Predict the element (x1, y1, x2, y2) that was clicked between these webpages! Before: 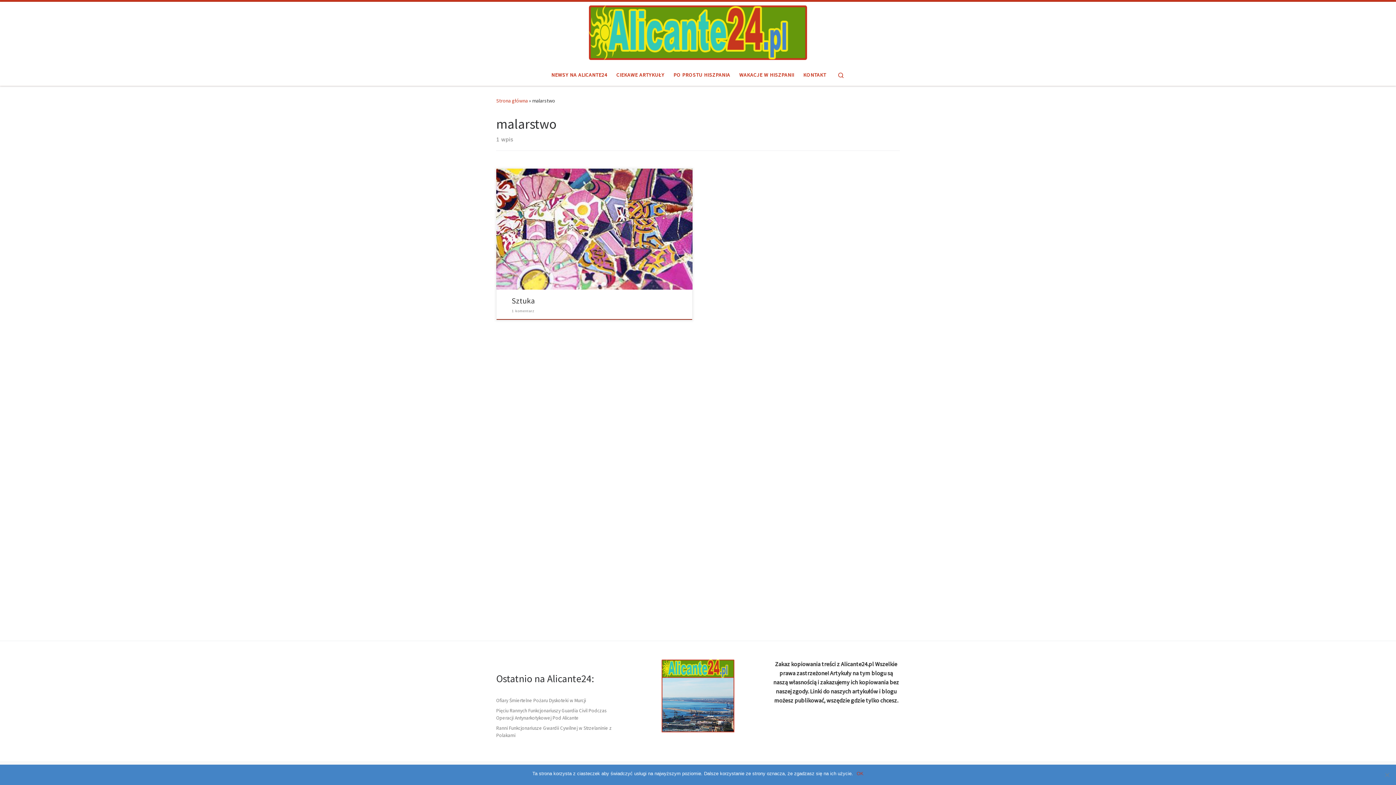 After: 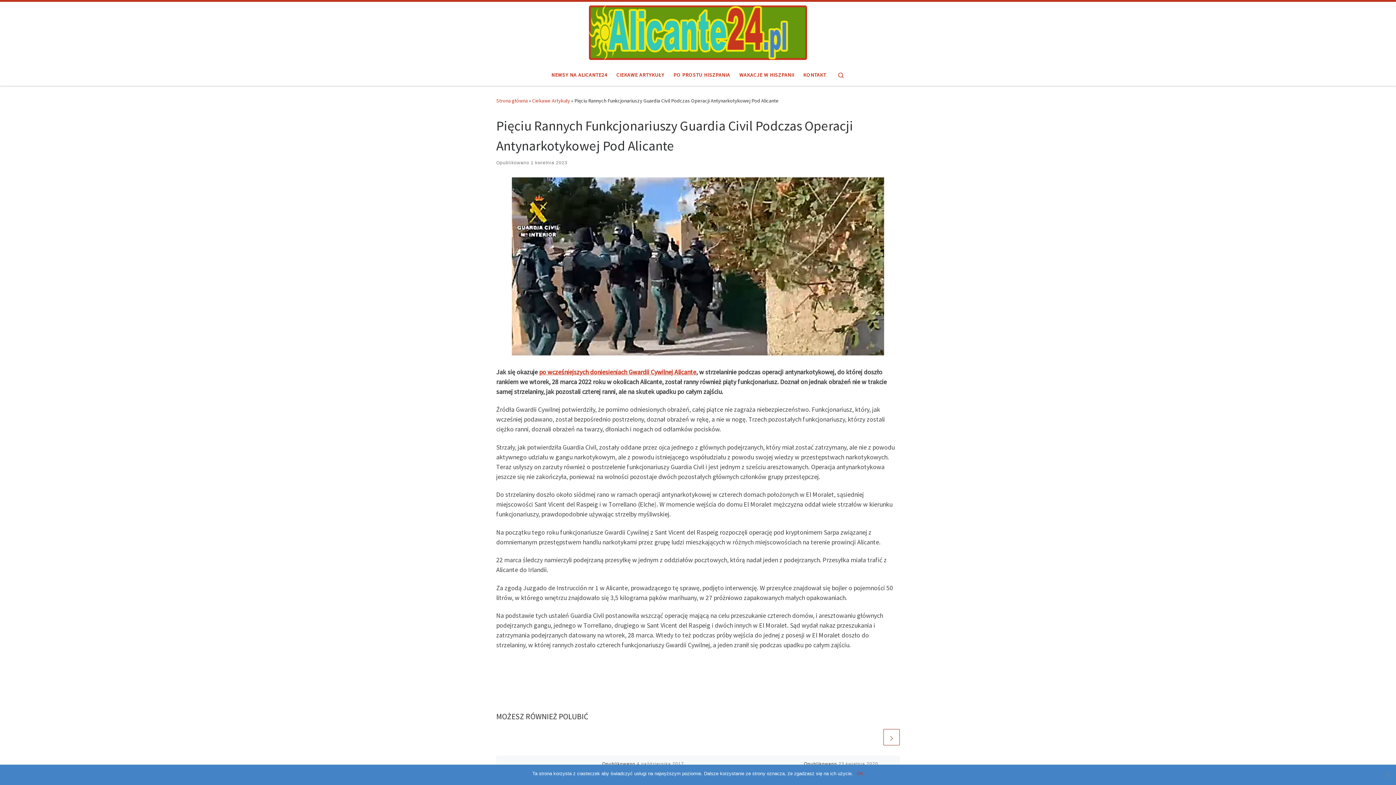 Action: label: Pięciu Rannych Funkcjonariuszy Guardia Civil Podczas Operacji Antynarkotykowej Pod Alicante bbox: (496, 707, 623, 722)